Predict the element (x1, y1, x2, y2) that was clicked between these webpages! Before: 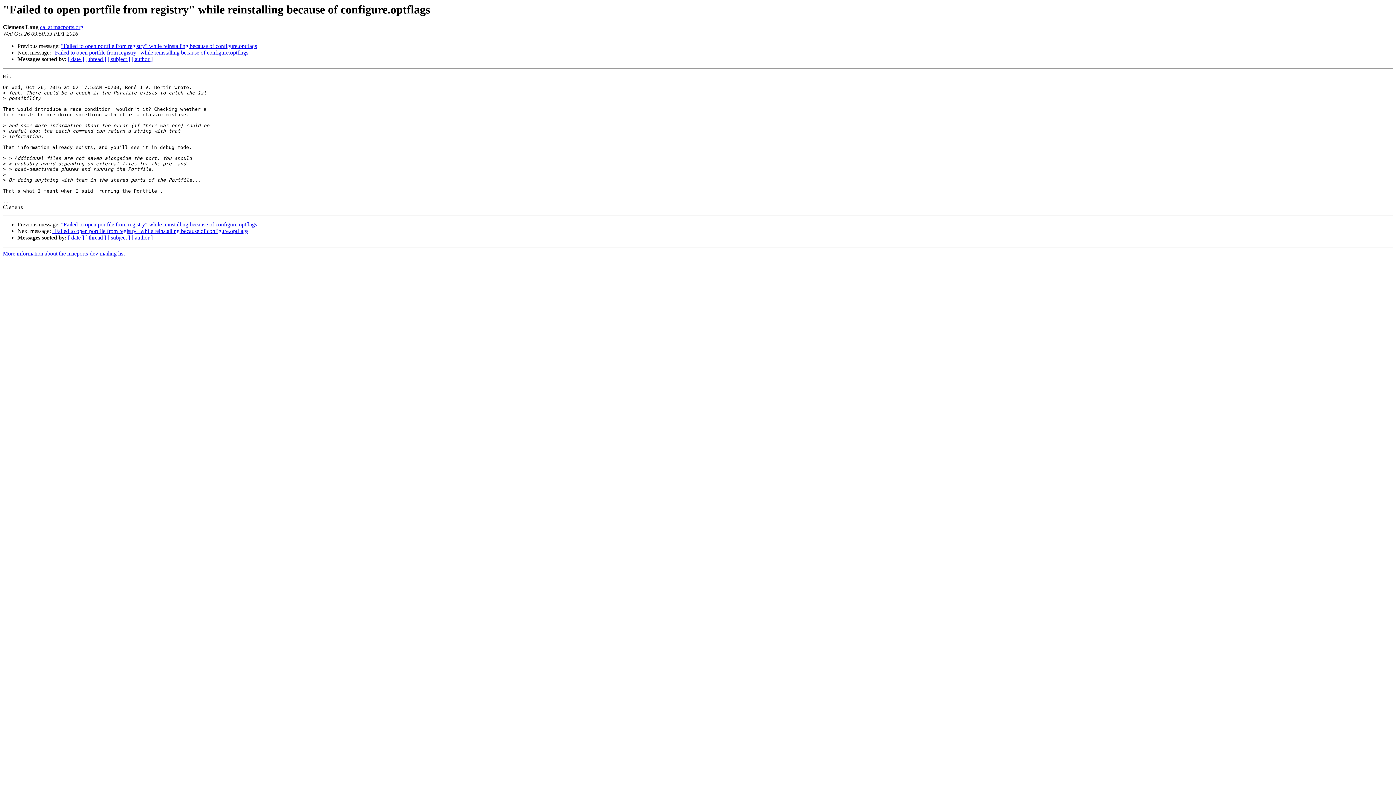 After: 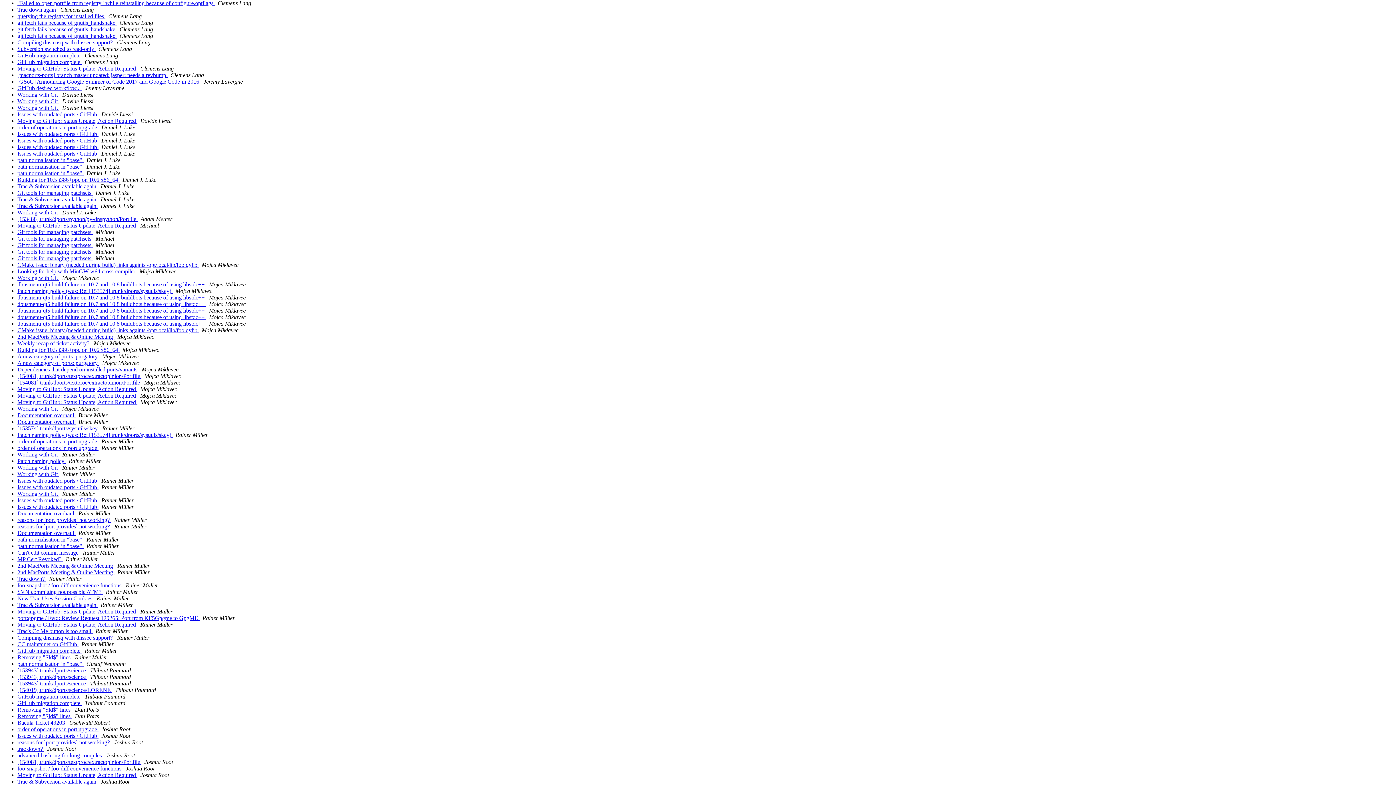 Action: label: [ author ] bbox: (131, 56, 152, 62)